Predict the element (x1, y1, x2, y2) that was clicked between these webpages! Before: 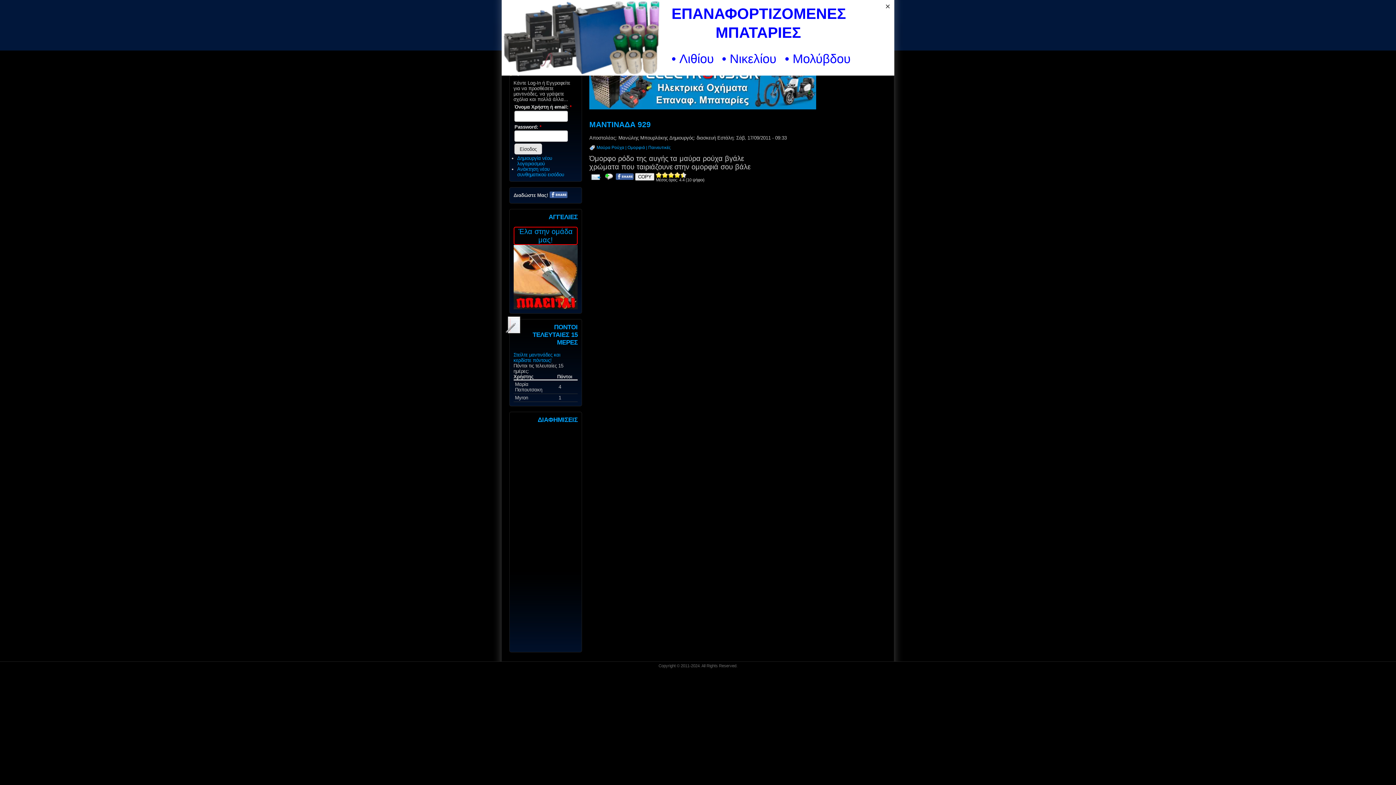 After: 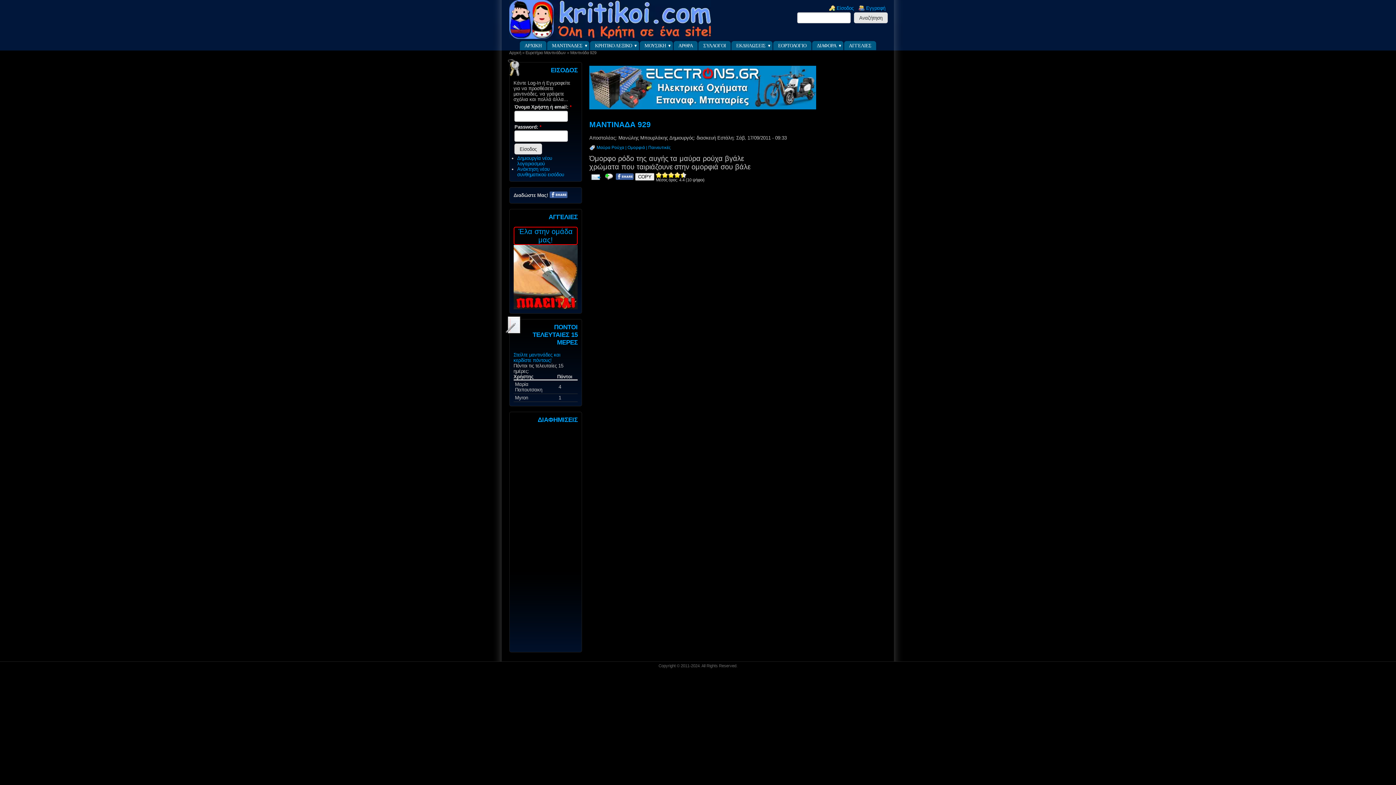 Action: bbox: (883, 1, 892, 11) label: Close banner